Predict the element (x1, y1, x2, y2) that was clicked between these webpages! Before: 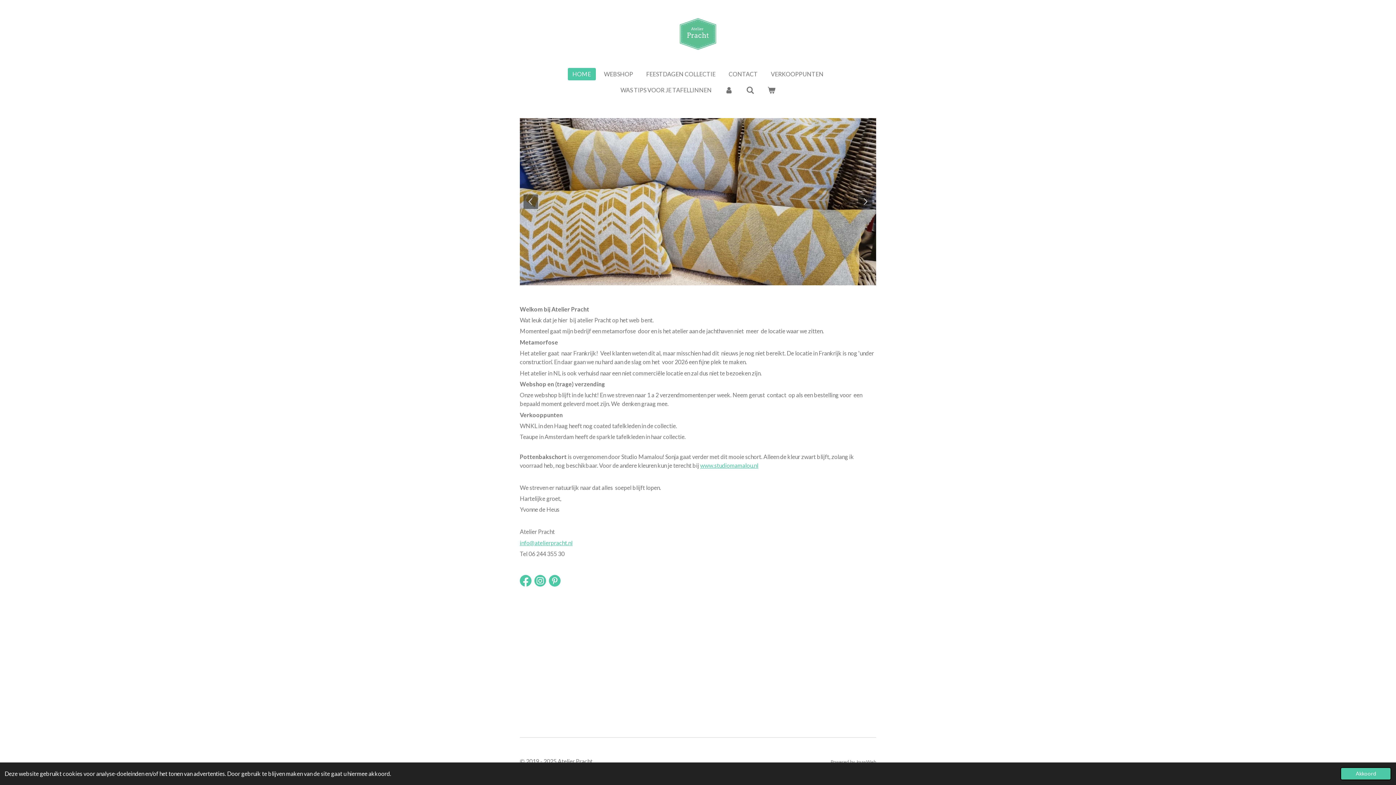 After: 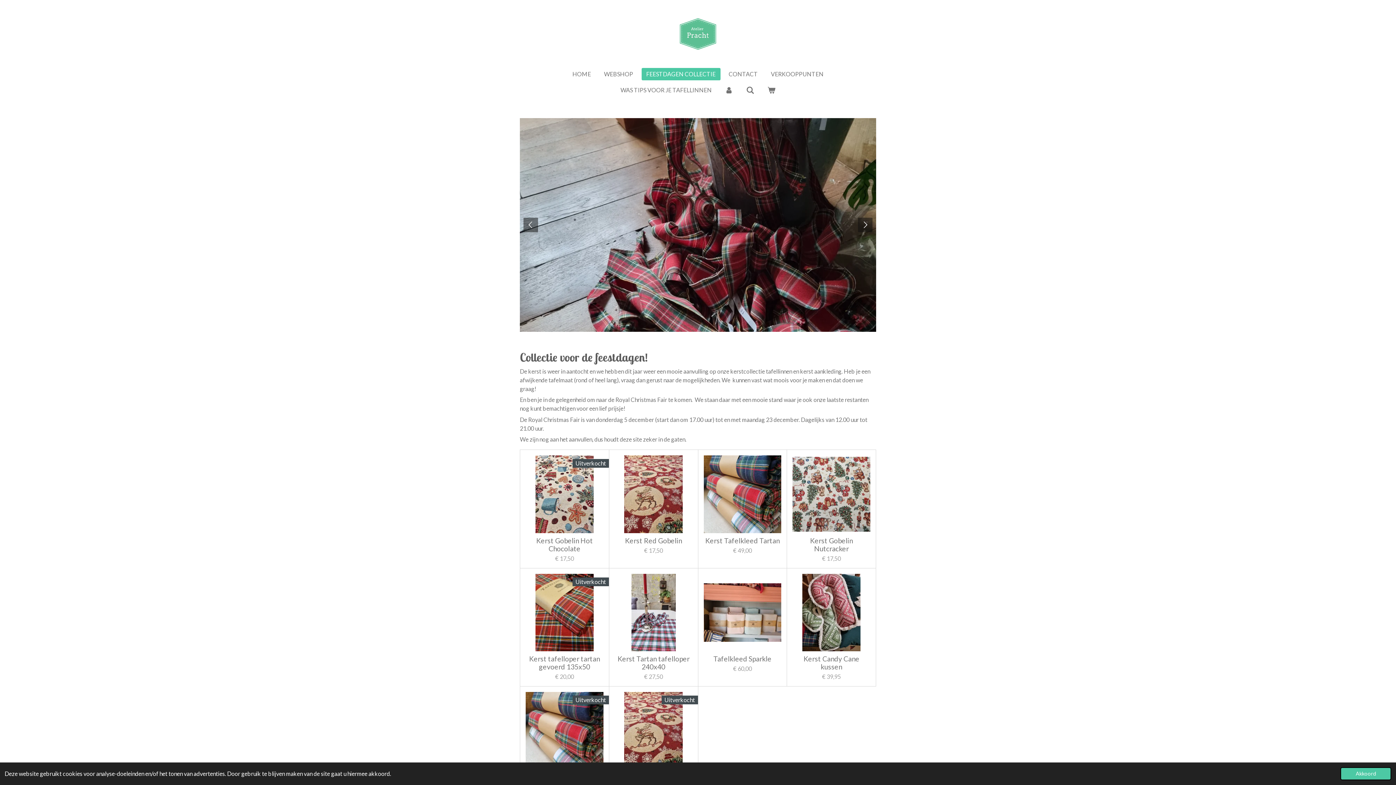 Action: label: FEESTDAGEN COLLECTIE bbox: (641, 67, 720, 80)